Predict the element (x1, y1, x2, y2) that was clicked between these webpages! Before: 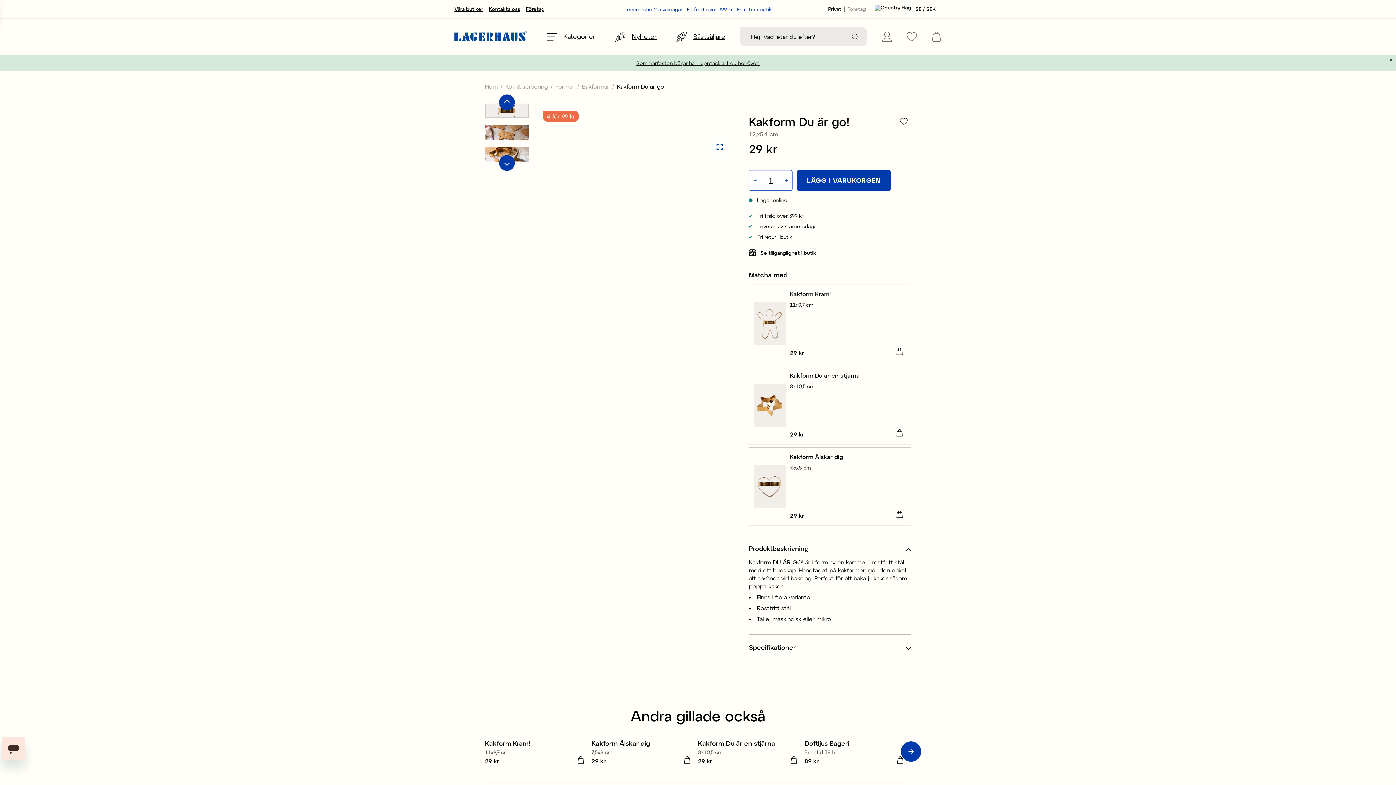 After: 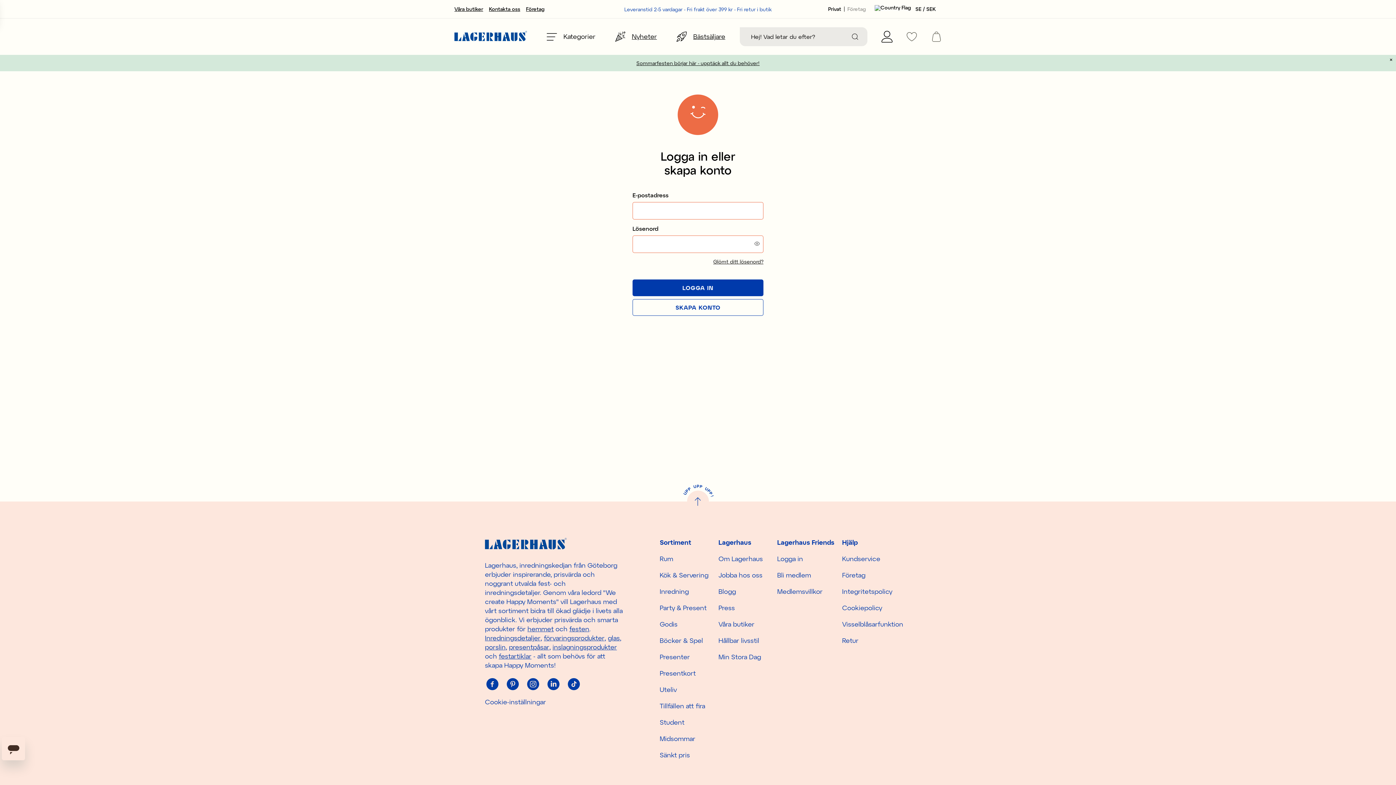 Action: bbox: (882, 31, 892, 41) label: Mina sidor